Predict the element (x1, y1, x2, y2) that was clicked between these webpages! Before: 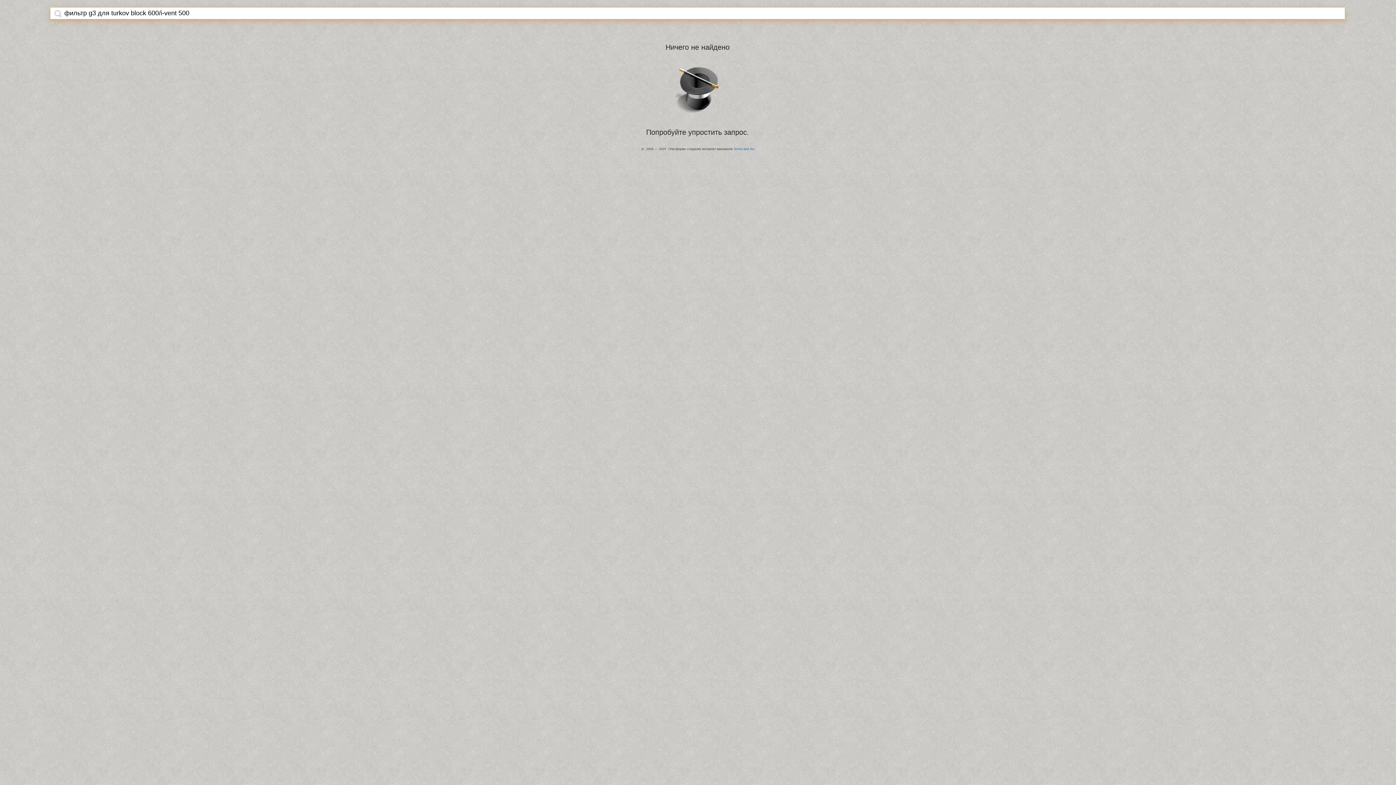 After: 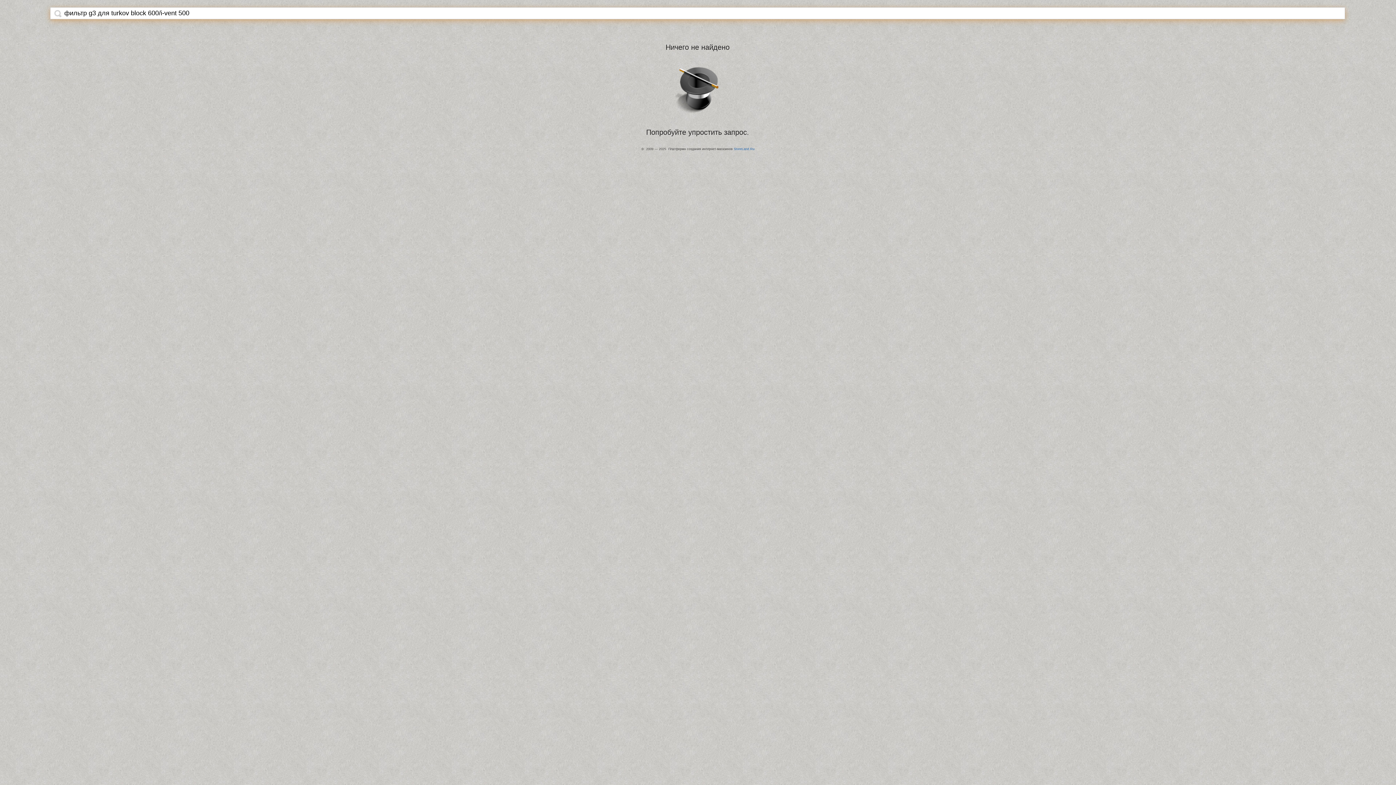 Action: bbox: (54, 9, 61, 17)